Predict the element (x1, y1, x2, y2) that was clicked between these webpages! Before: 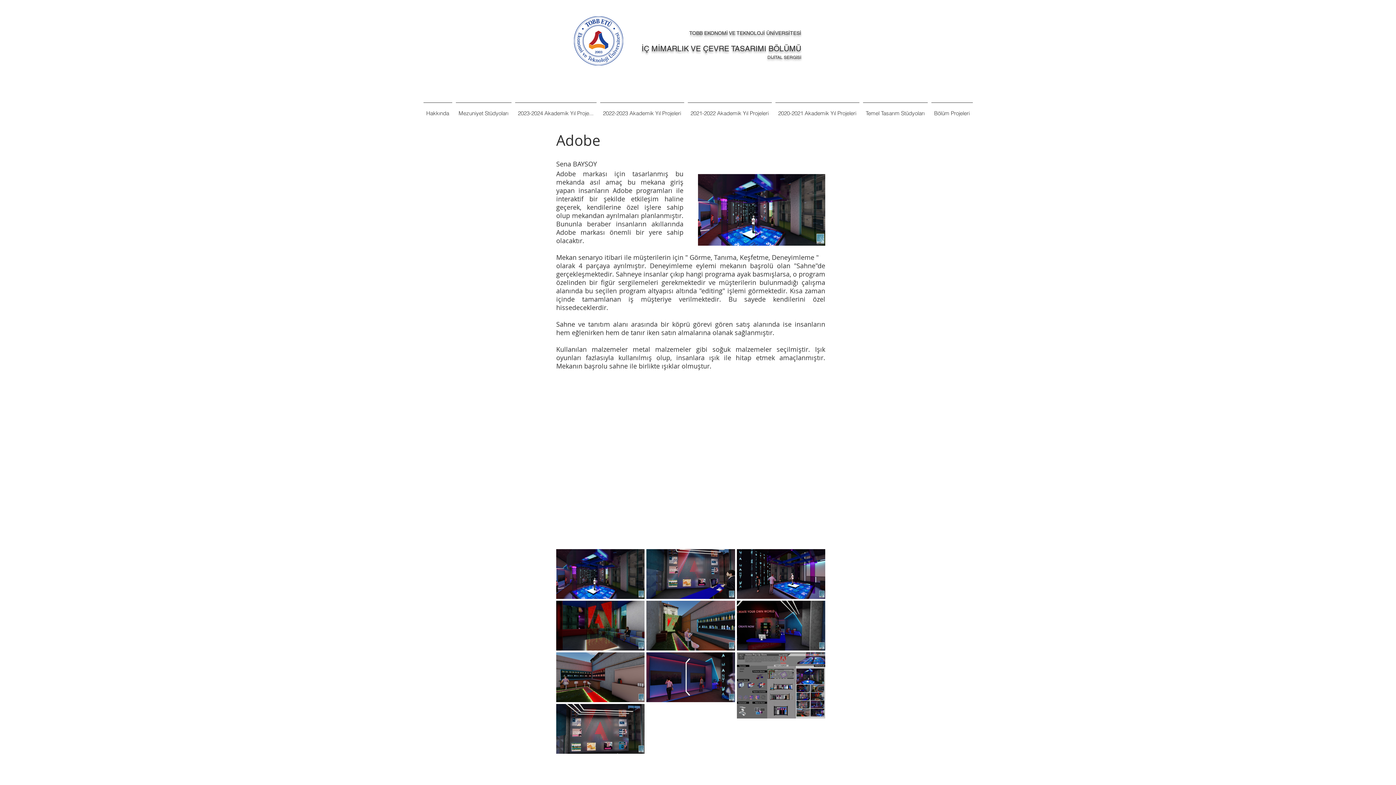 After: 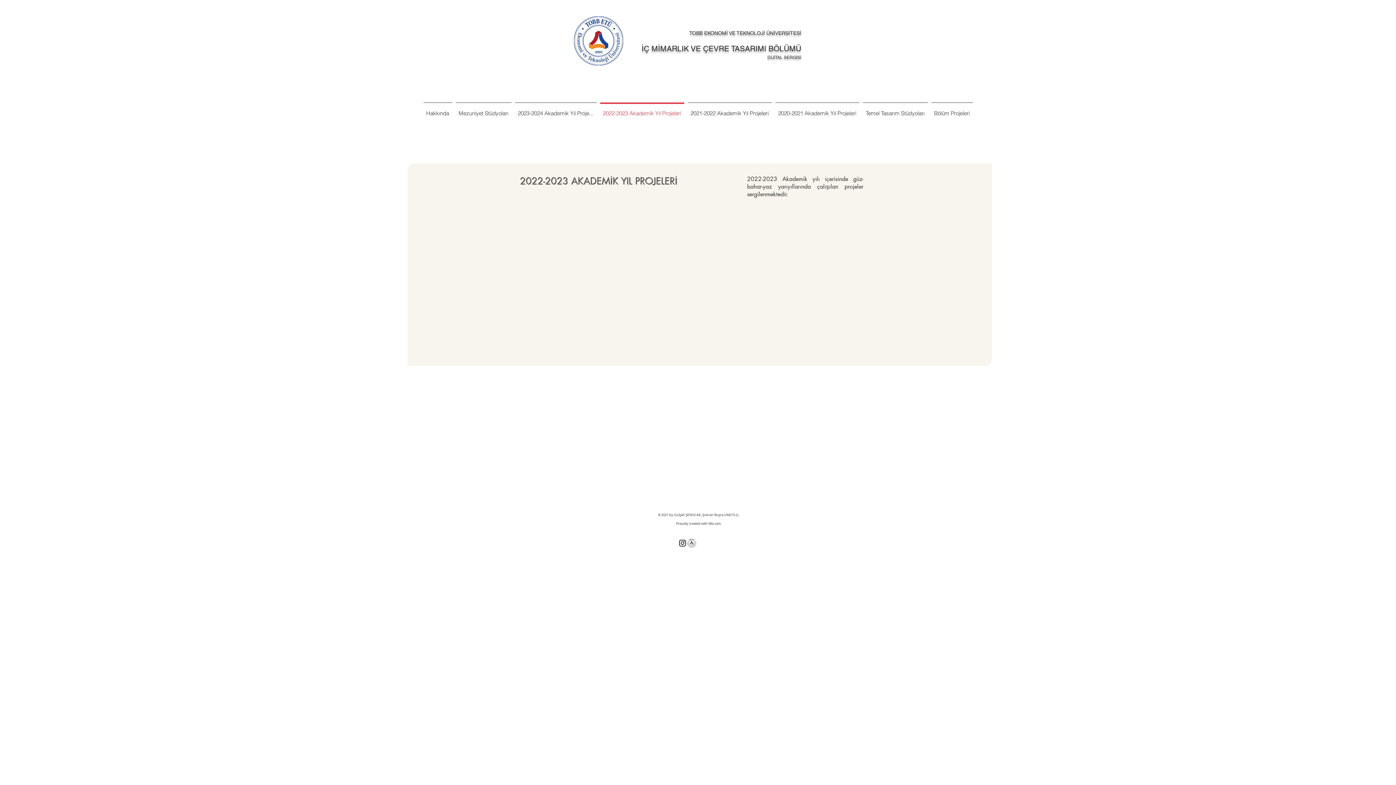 Action: bbox: (598, 102, 686, 117) label: 2022-2023 Akademik Yıl Projeleri